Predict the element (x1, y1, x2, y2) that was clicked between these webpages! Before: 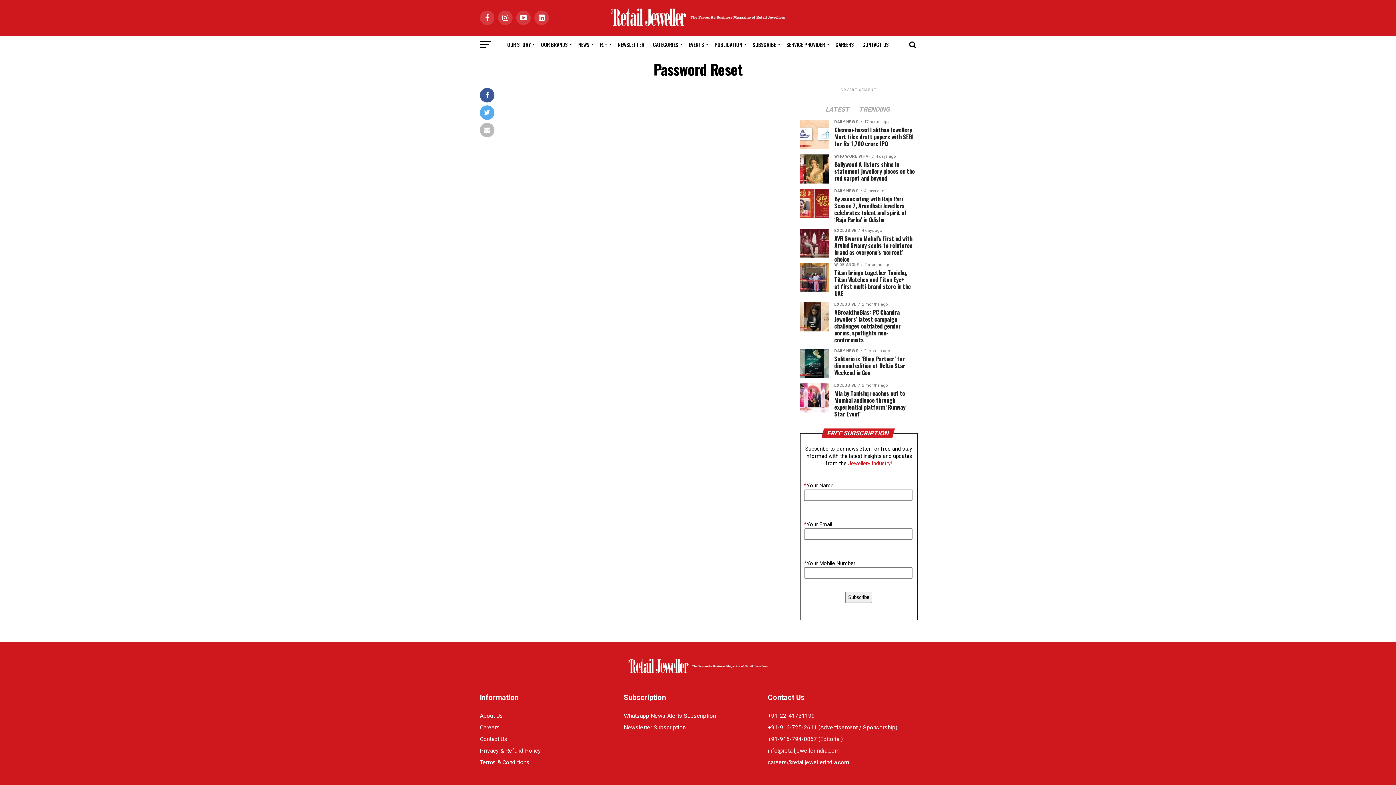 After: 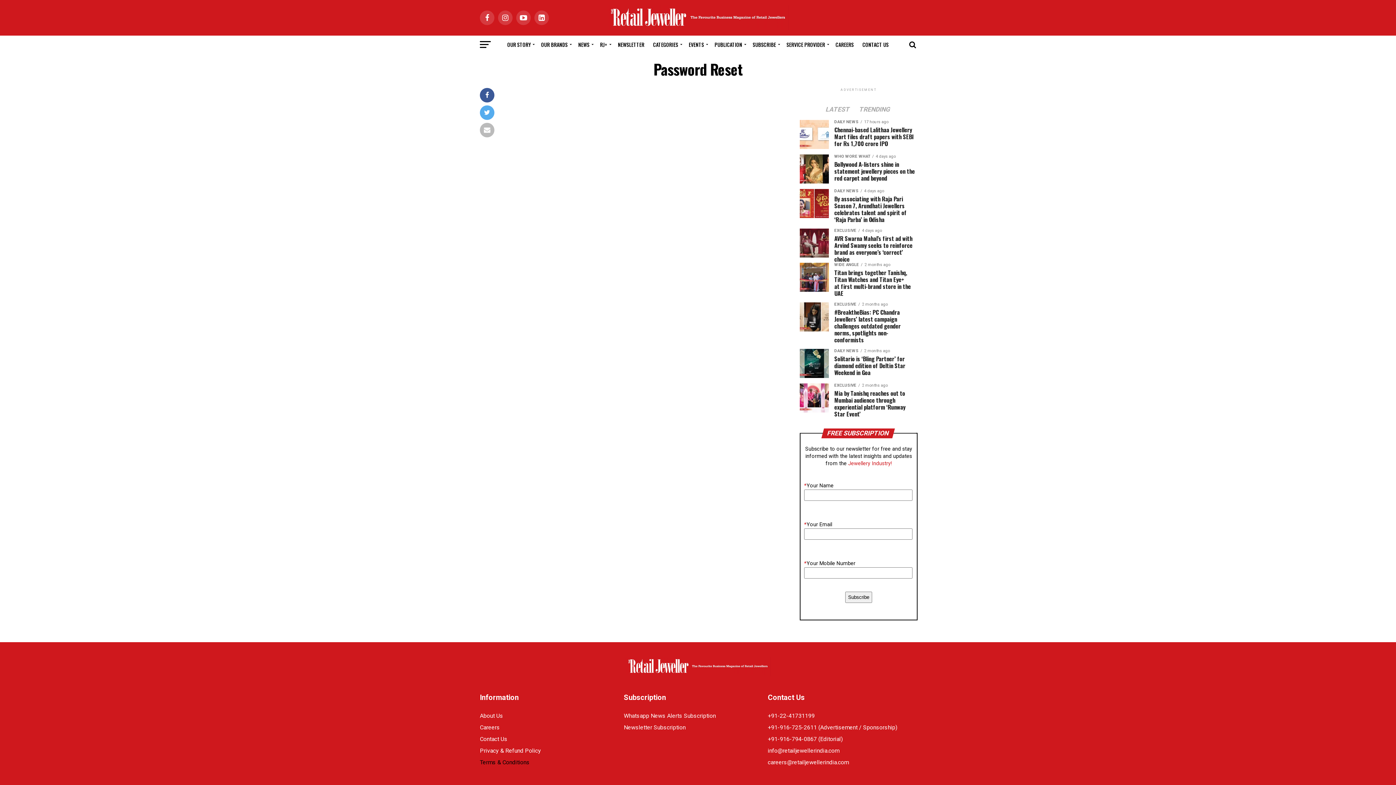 Action: label: Terms & Conditions bbox: (480, 759, 529, 766)